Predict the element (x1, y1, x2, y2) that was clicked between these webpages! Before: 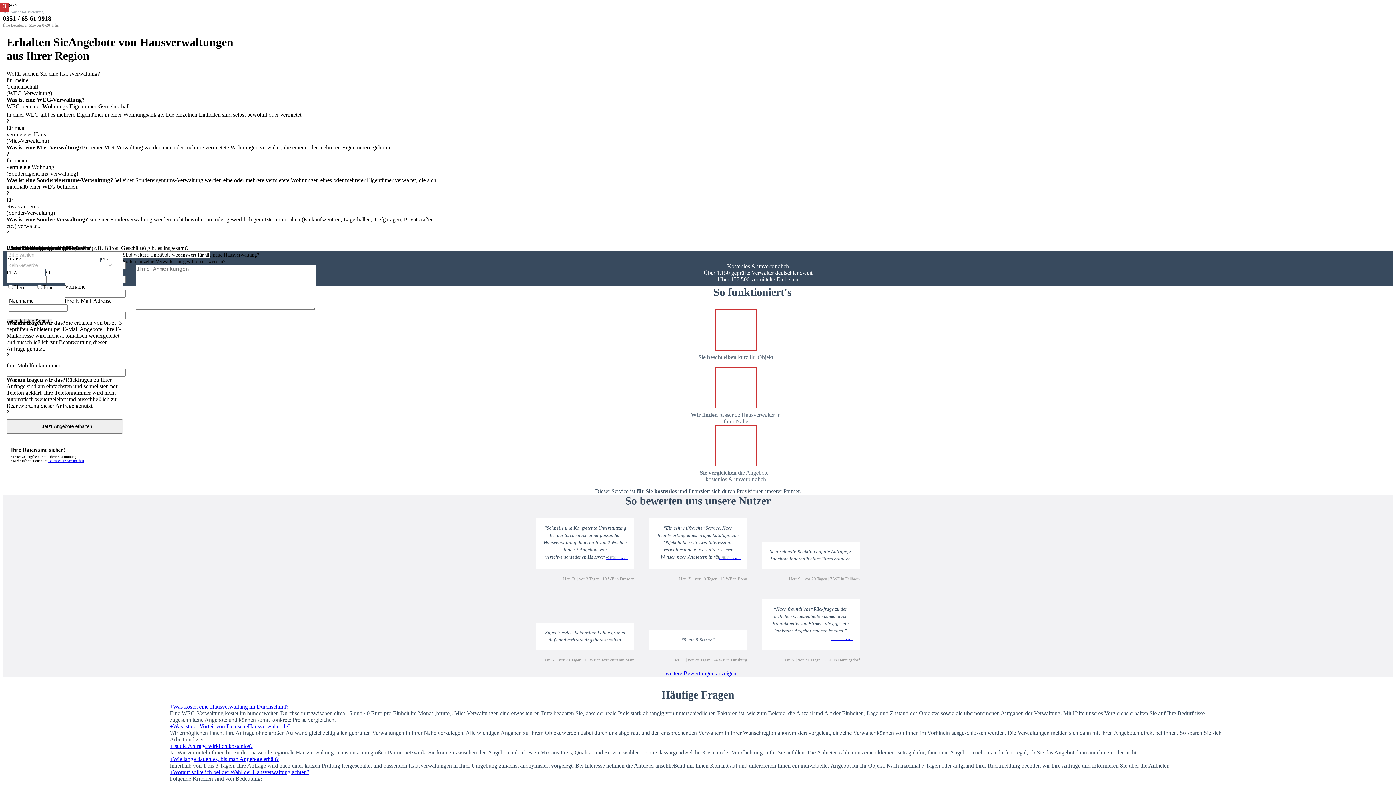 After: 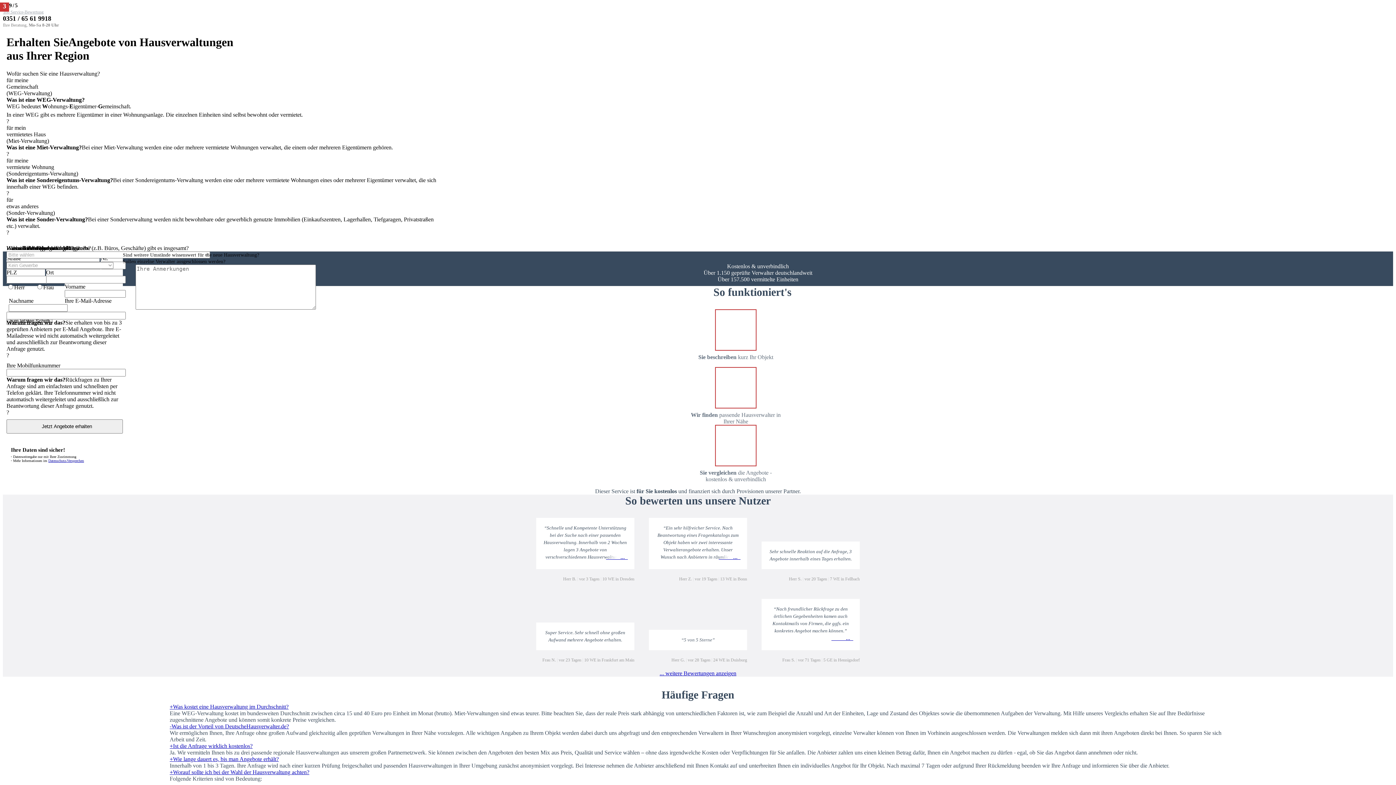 Action: label: +Was ist der Vorteil von DeutscheHausverwalter.de? bbox: (169, 723, 290, 729)